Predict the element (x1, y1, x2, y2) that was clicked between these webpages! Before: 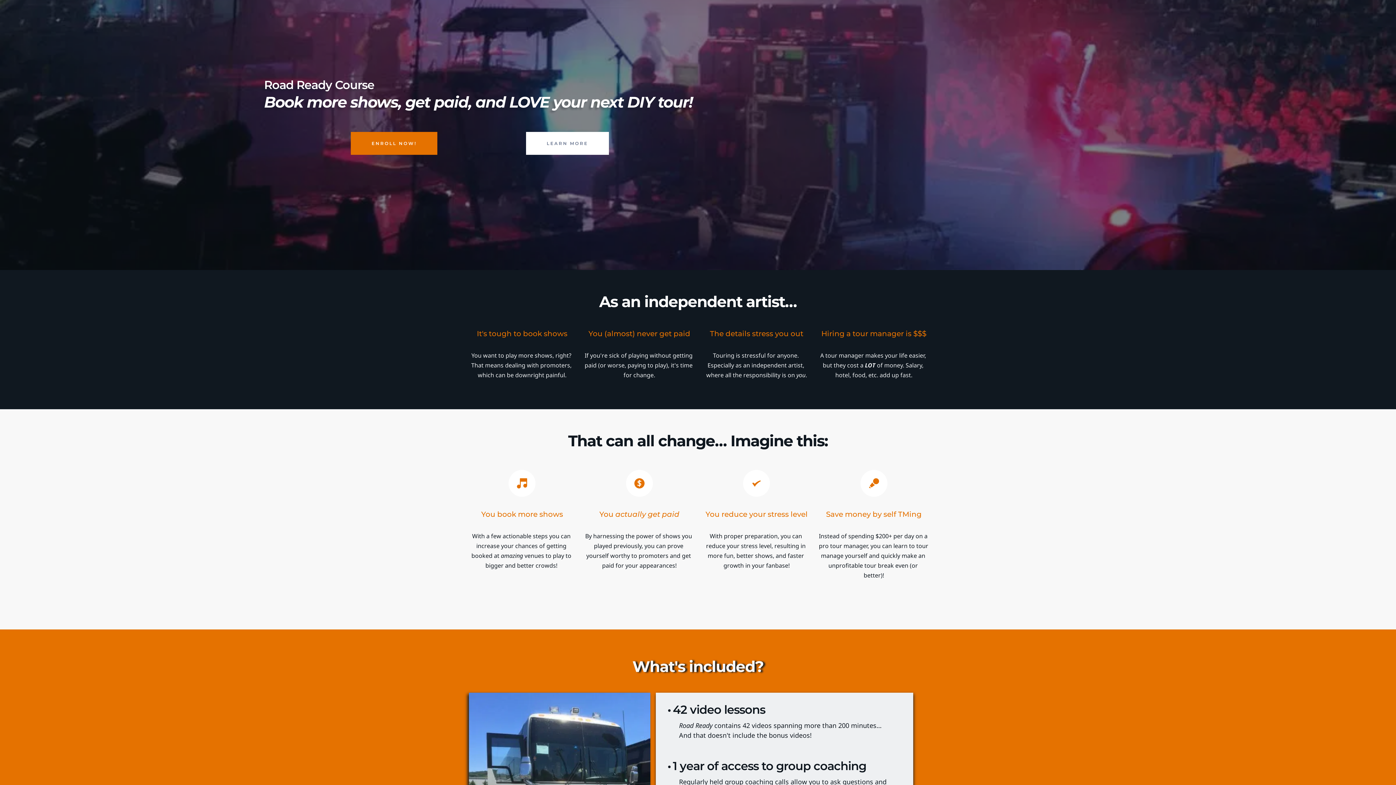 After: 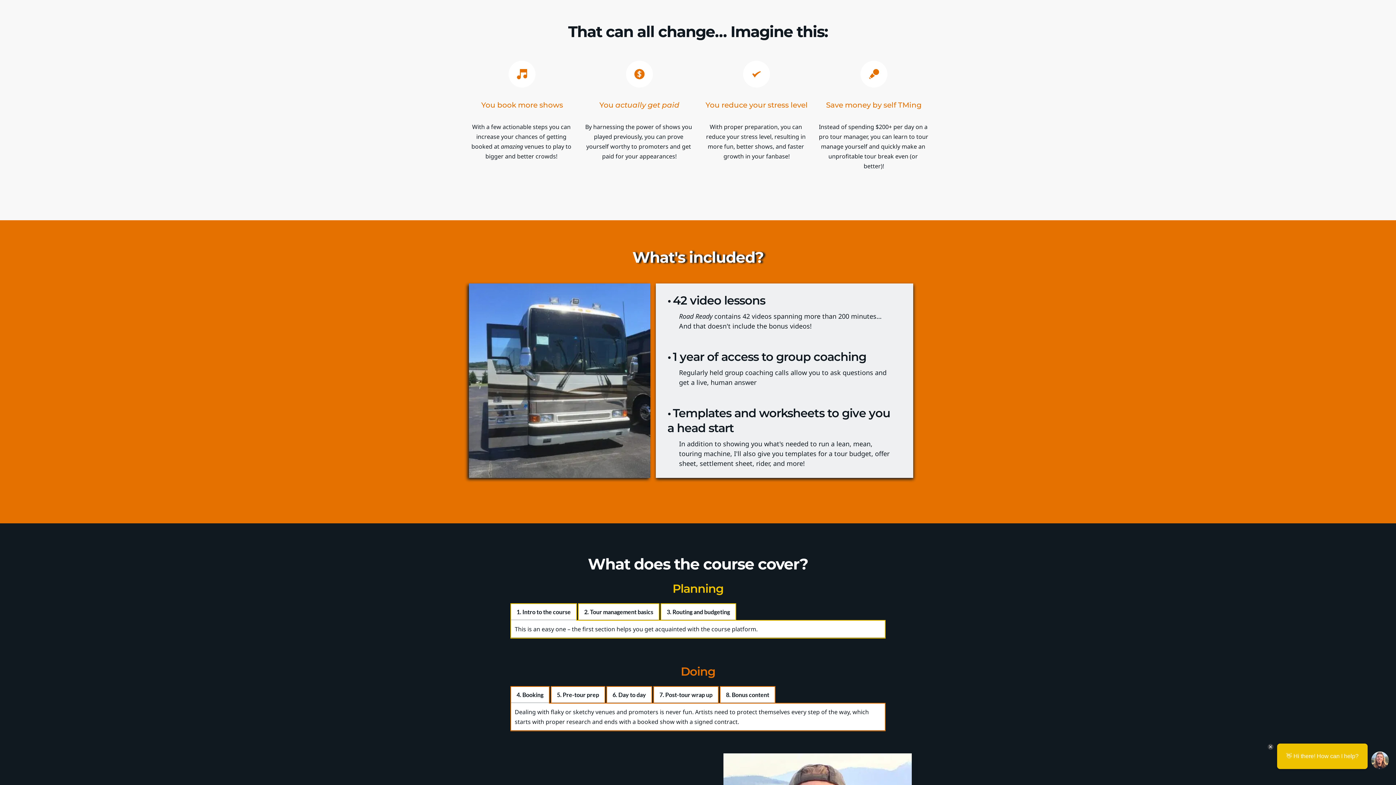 Action: bbox: (526, 131, 609, 154) label: LEARN MORE